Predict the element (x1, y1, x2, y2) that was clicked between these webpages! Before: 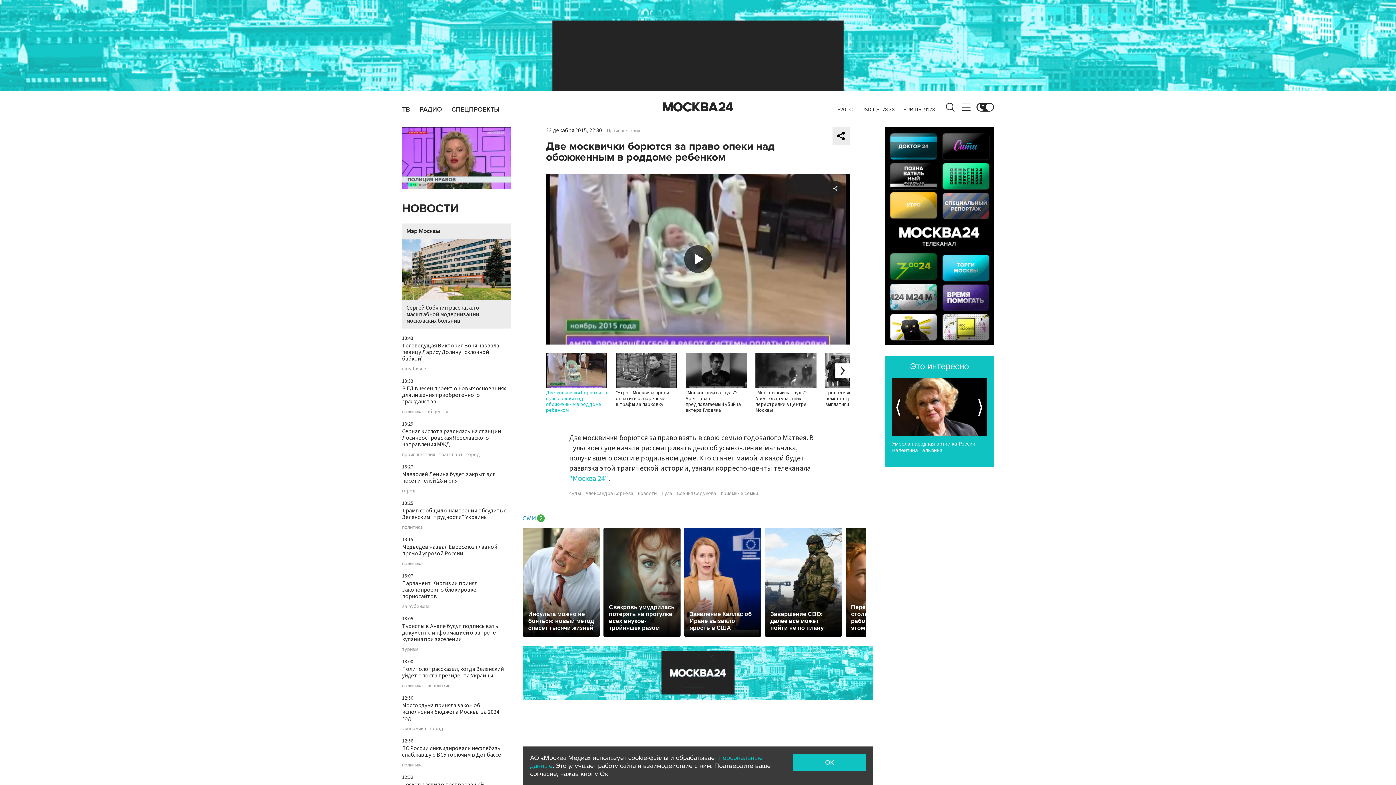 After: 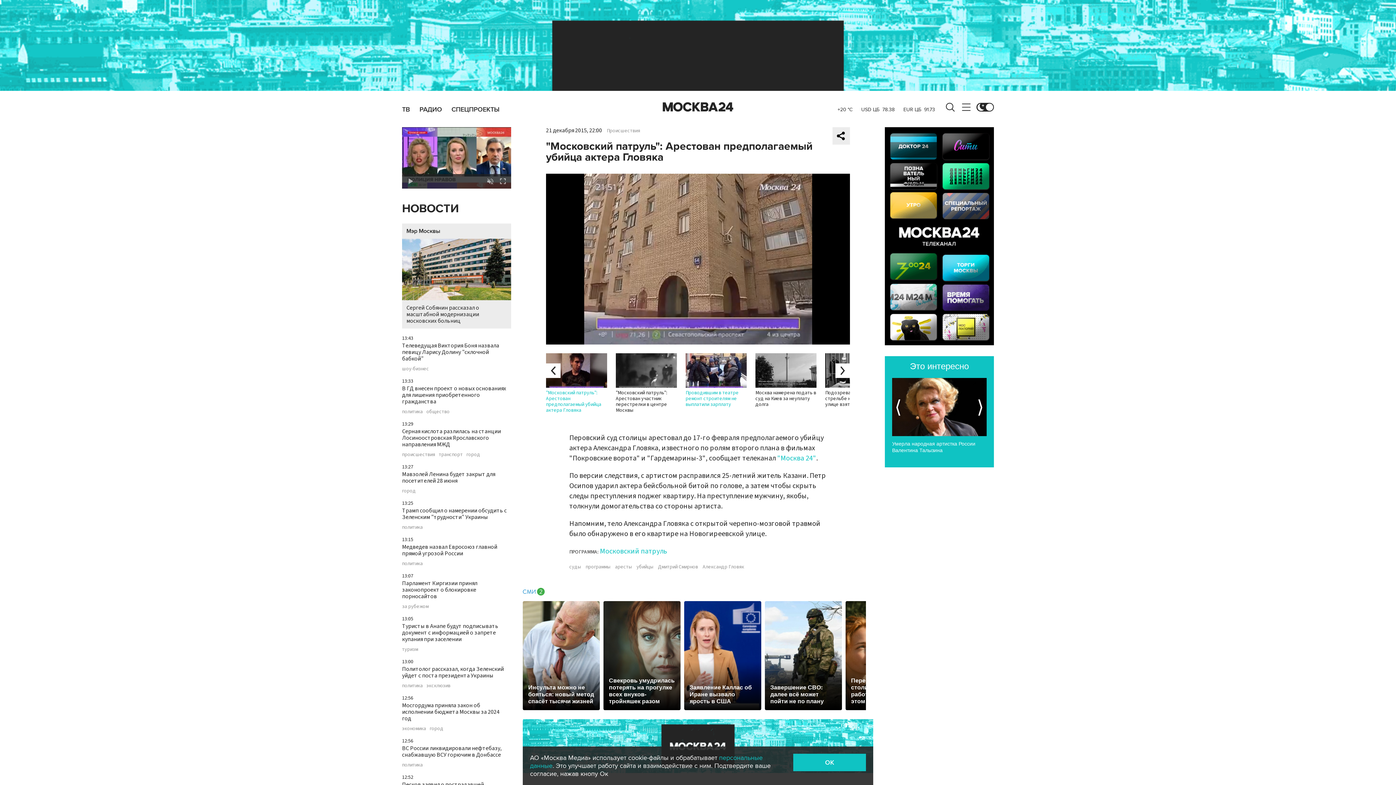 Action: label: "Московский патруль": Арестован предполагаемый убийца актера Гловяка bbox: (685, 353, 746, 414)